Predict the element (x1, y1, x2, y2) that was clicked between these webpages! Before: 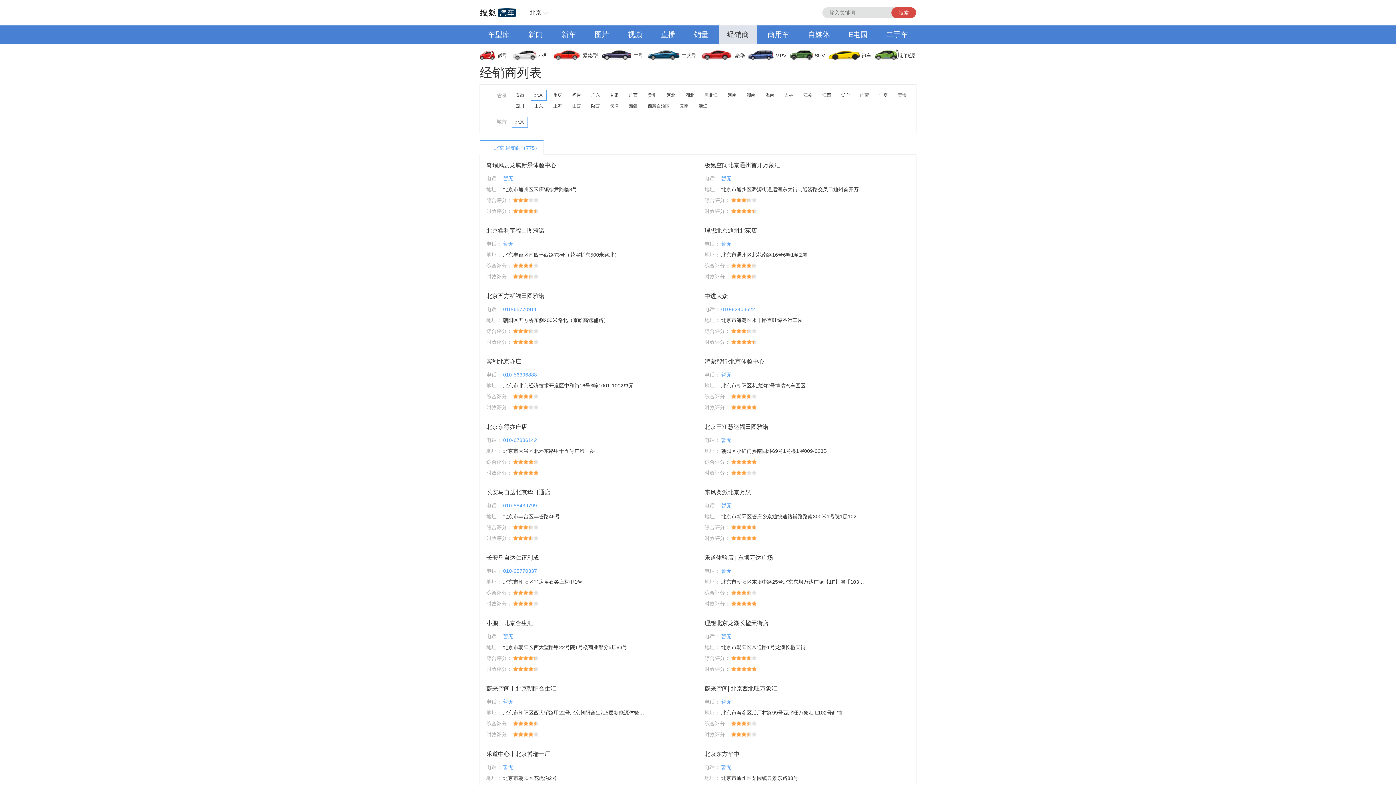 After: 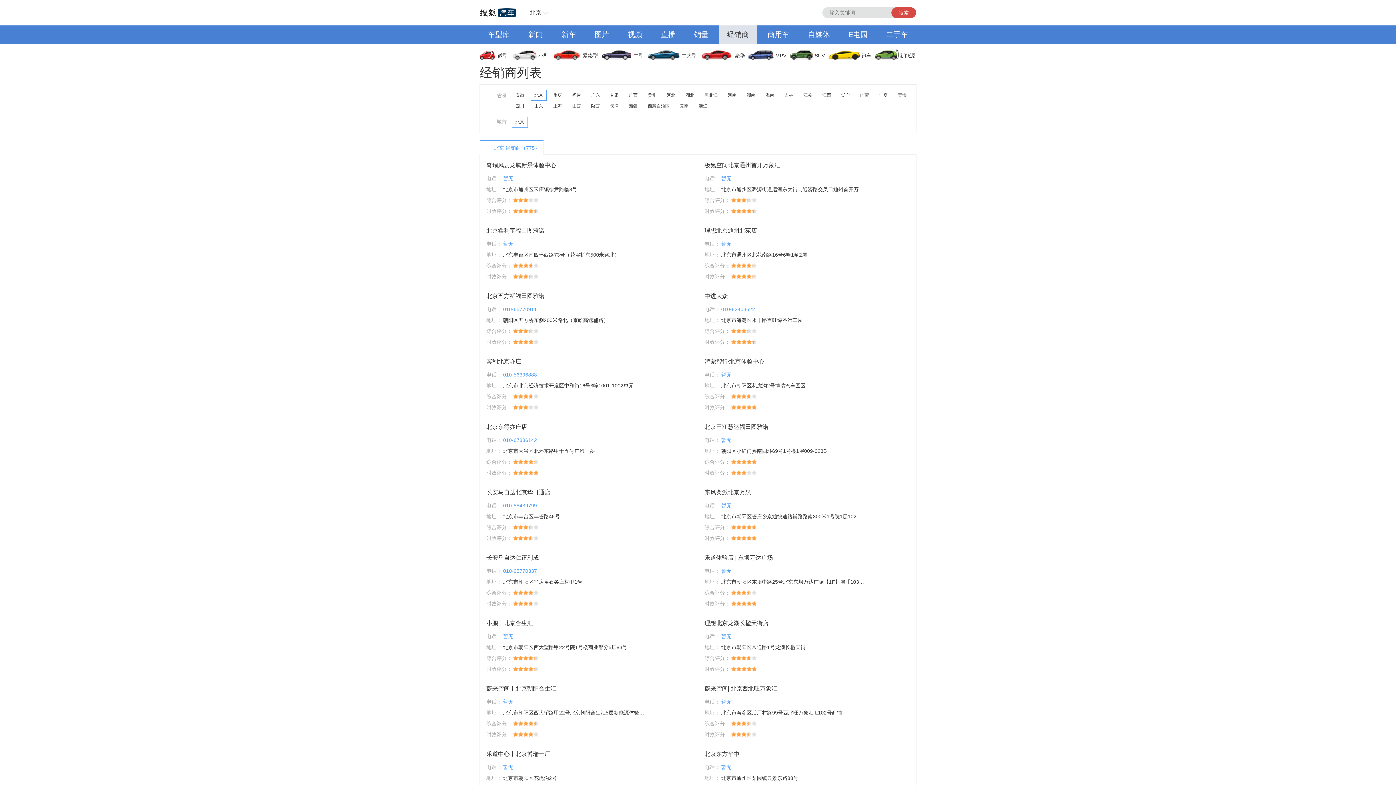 Action: bbox: (878, 25, 916, 43) label: 二手车